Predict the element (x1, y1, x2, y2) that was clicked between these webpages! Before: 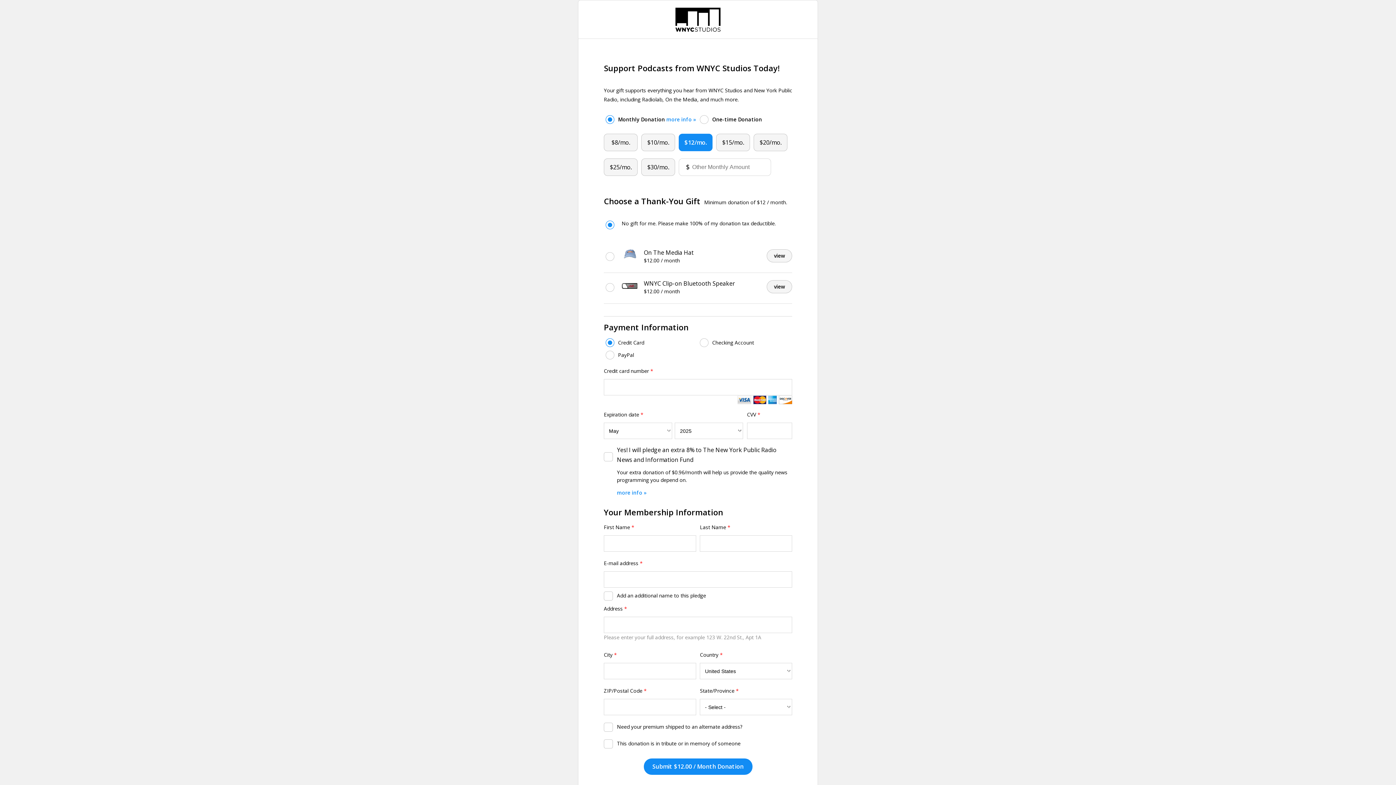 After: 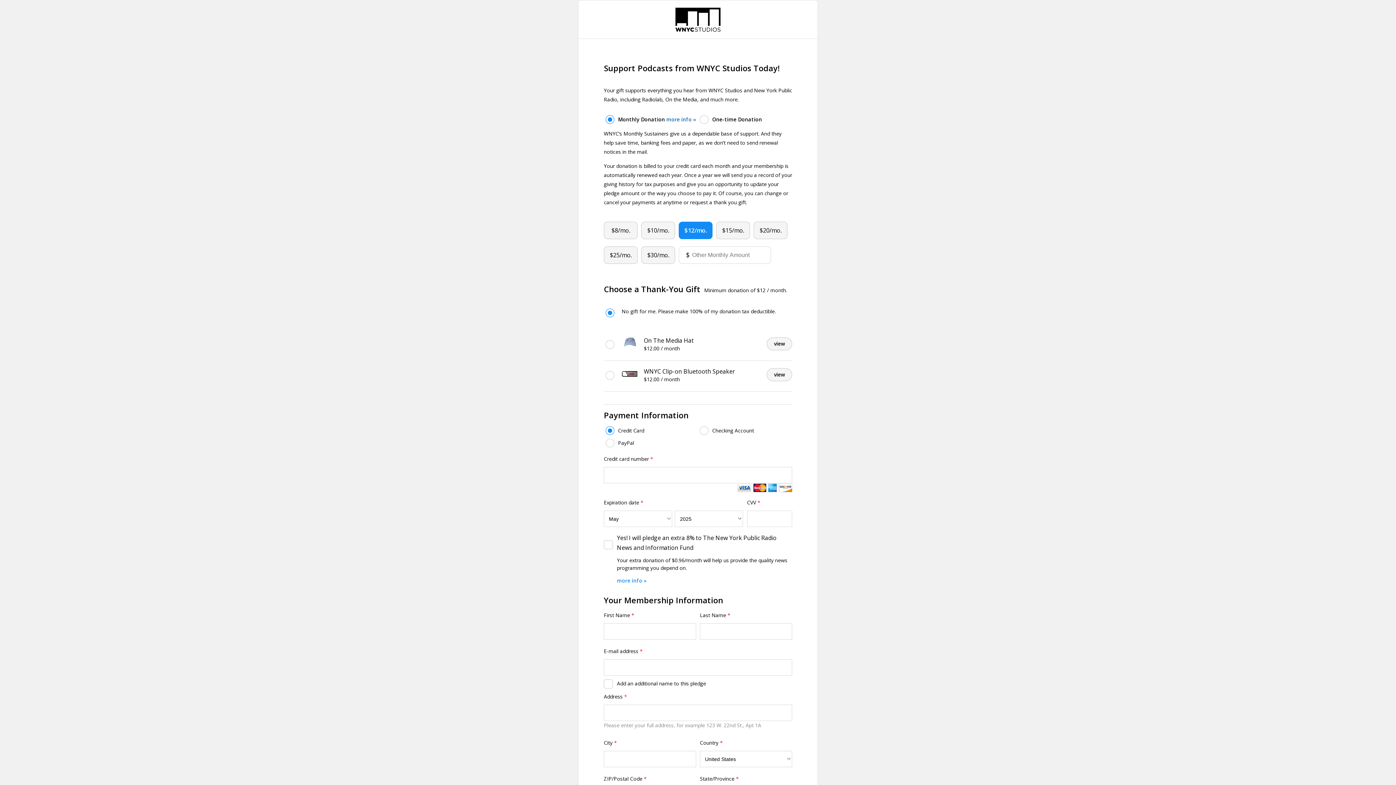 Action: label: more info » bbox: (666, 116, 696, 122)